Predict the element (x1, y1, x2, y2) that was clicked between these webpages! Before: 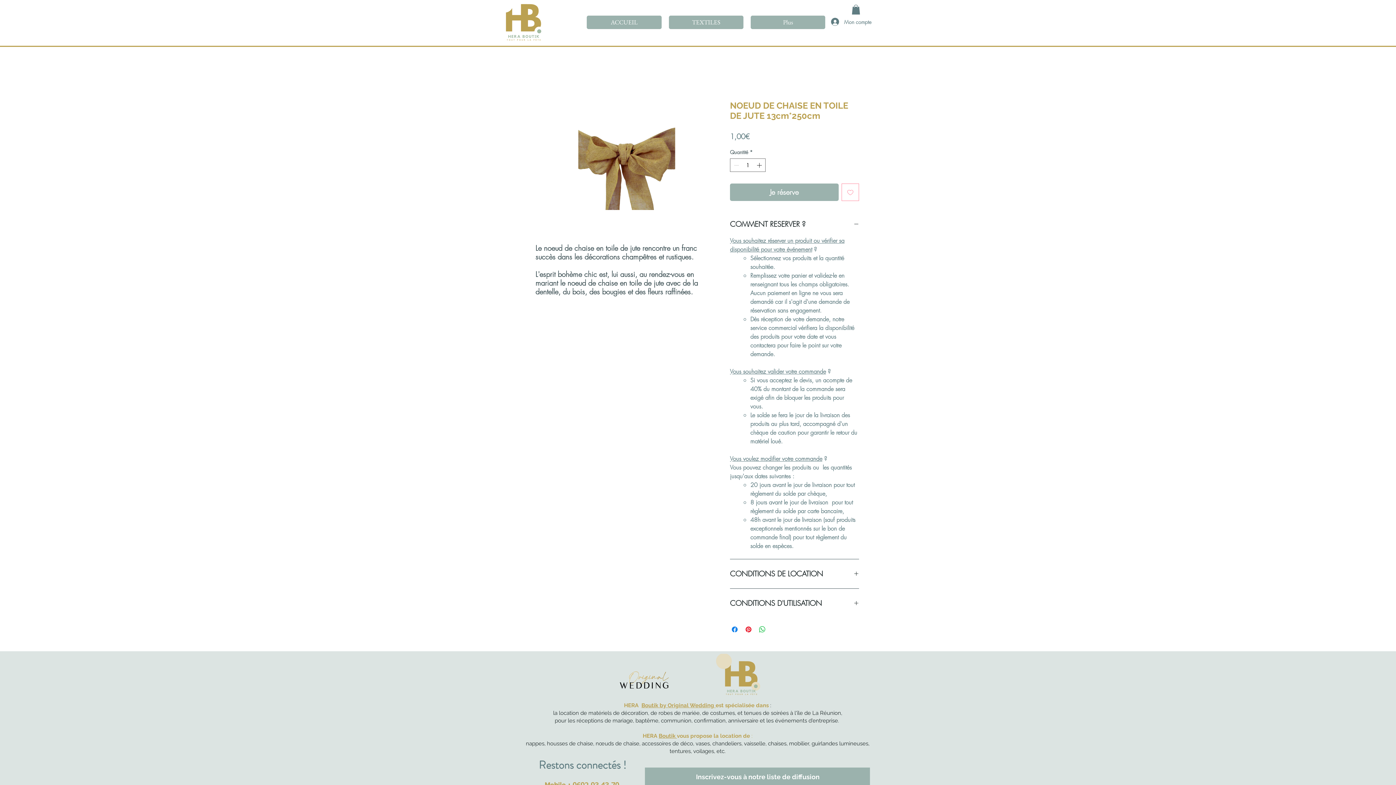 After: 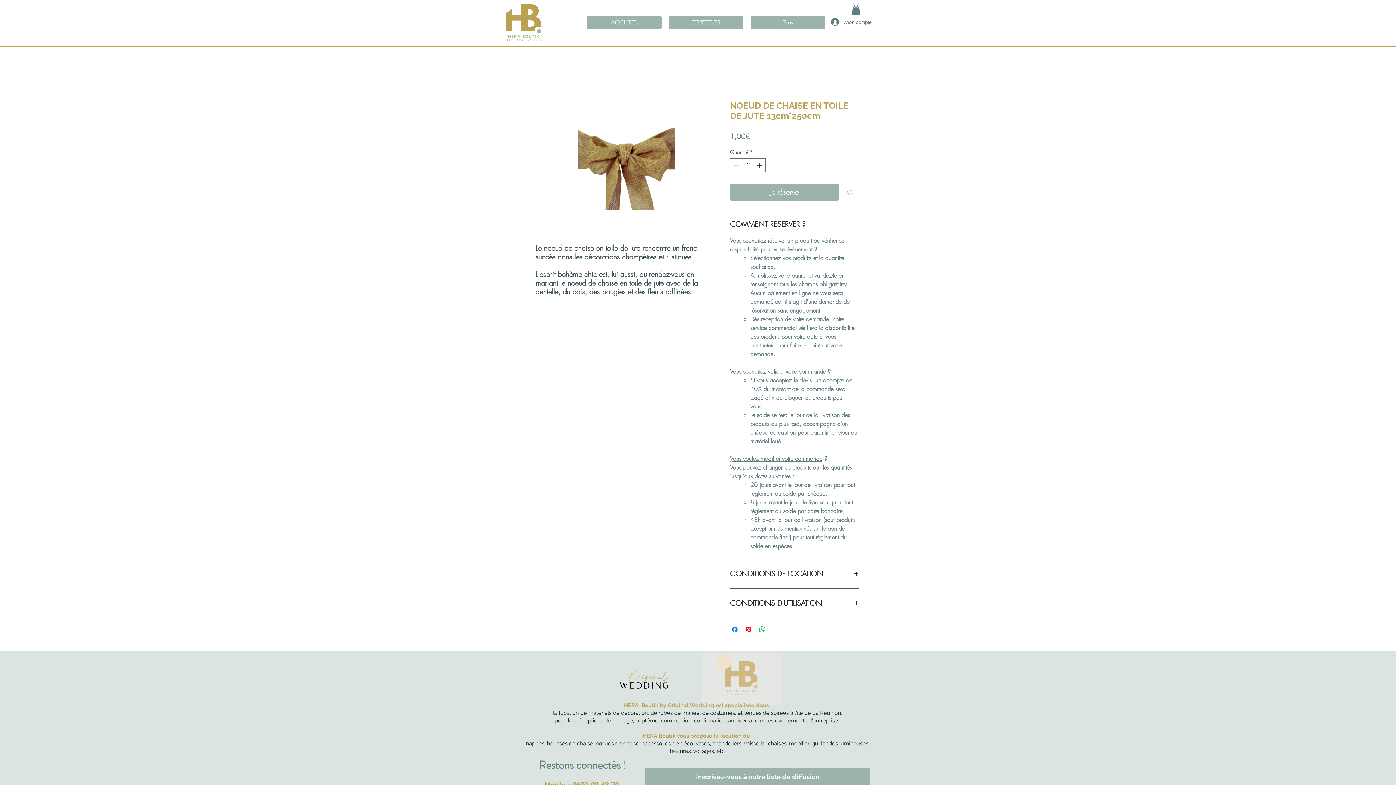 Action: bbox: (701, 654, 781, 705)